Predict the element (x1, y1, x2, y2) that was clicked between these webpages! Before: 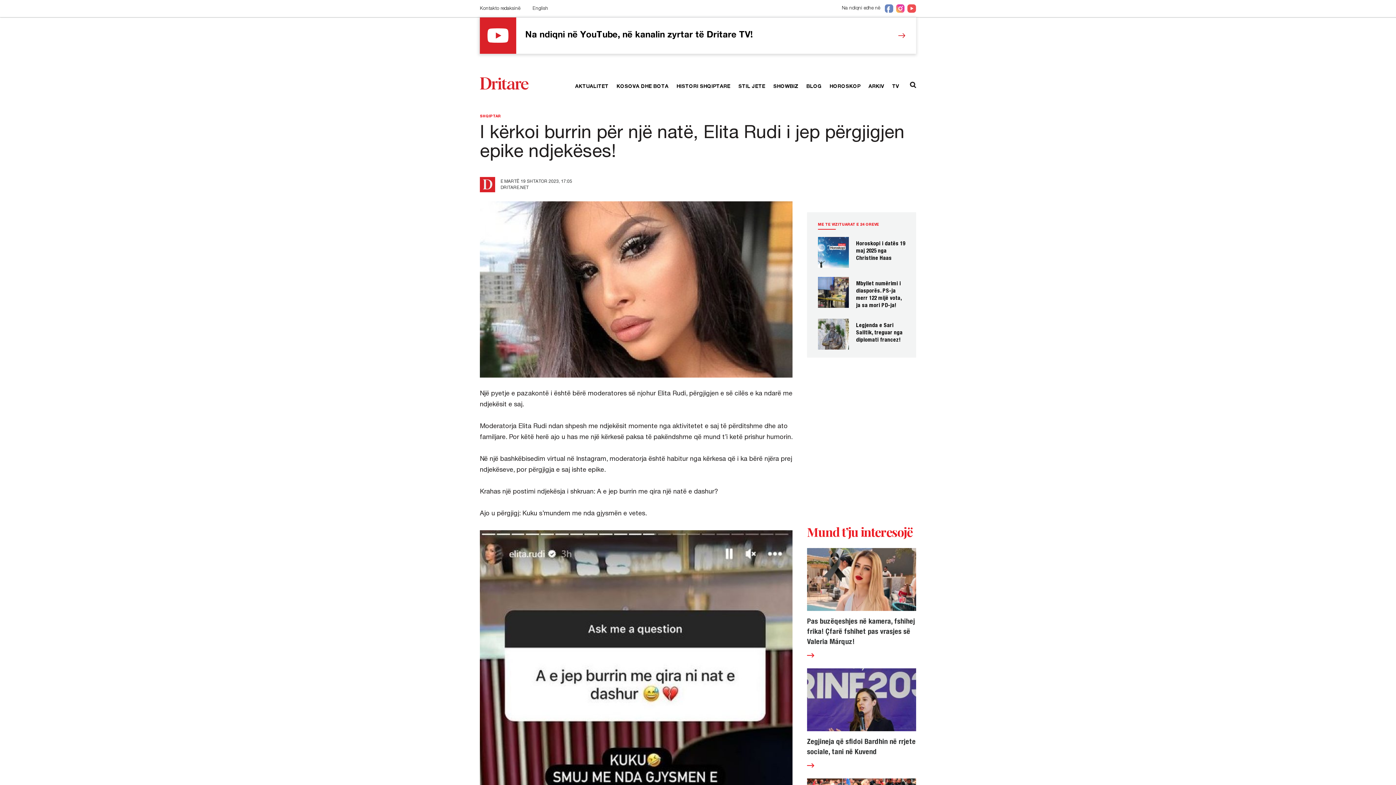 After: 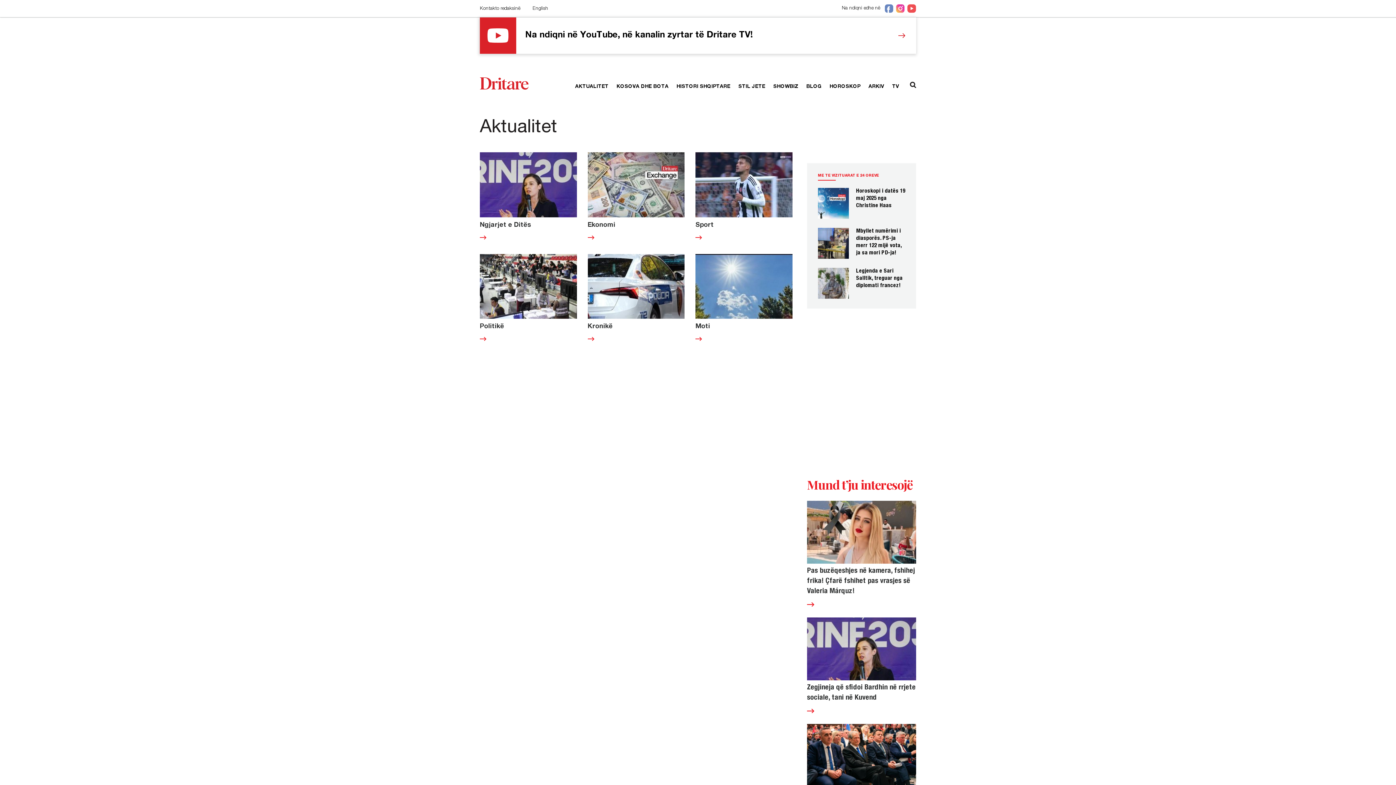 Action: bbox: (575, 84, 608, 89) label: AKTUALITET